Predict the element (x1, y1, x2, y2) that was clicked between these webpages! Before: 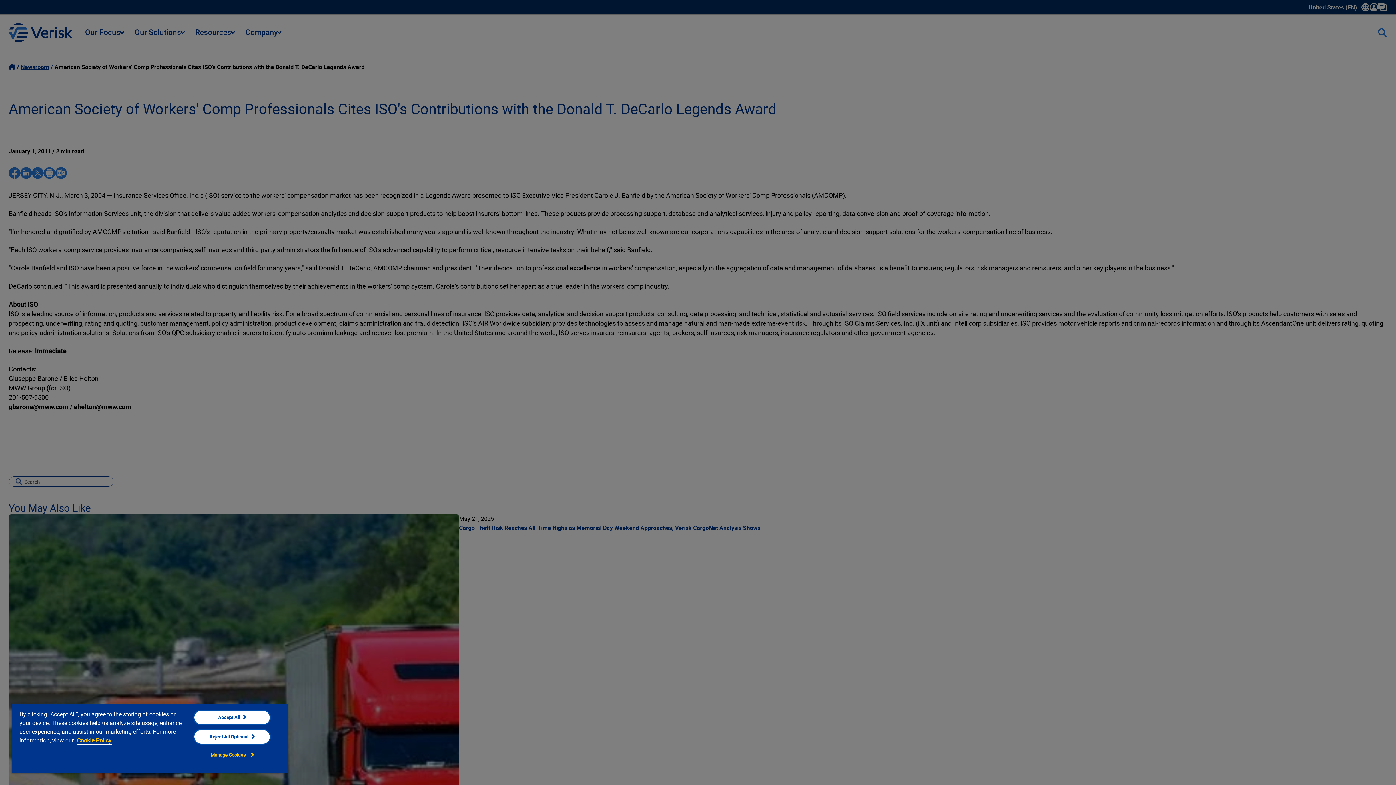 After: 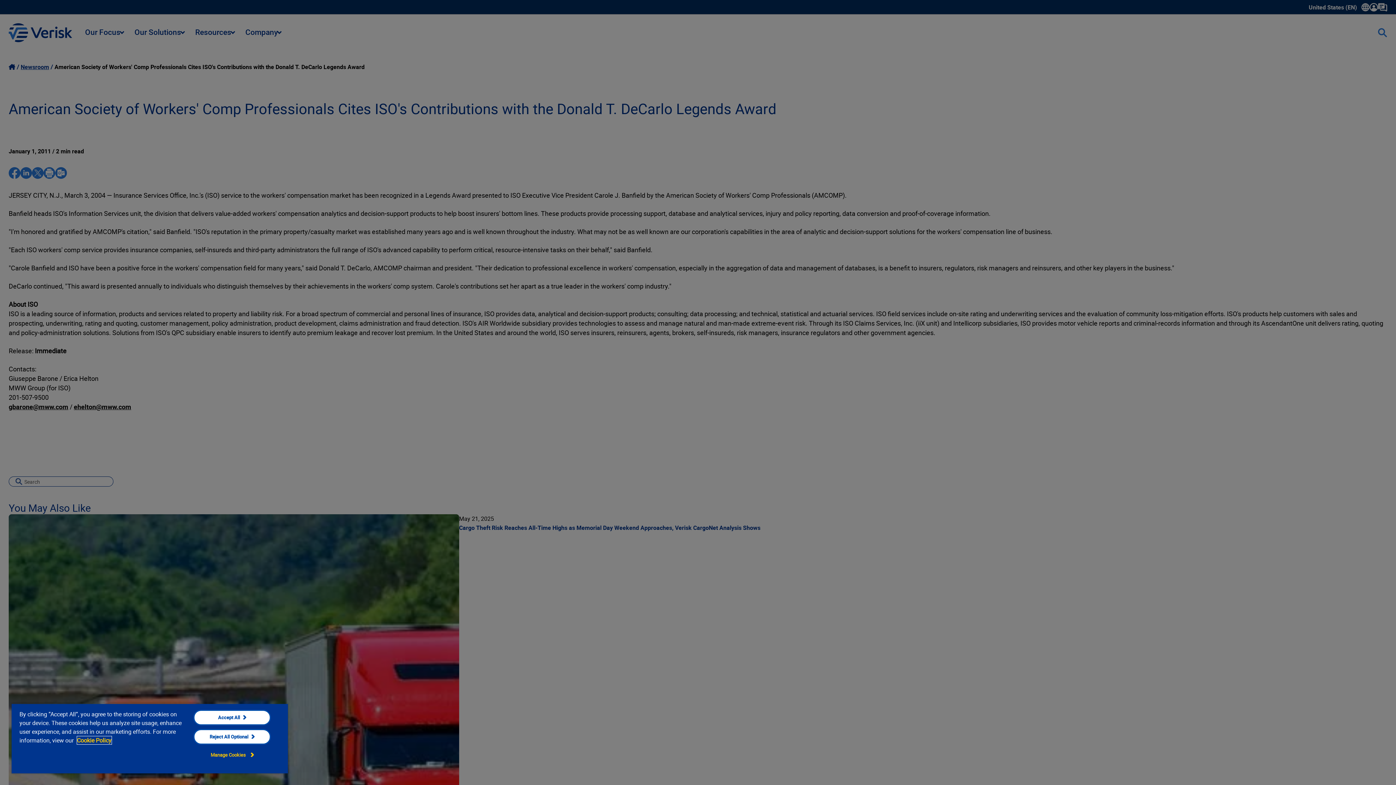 Action: bbox: (76, 736, 111, 744) label: Cookie Policy, opens in a new tab